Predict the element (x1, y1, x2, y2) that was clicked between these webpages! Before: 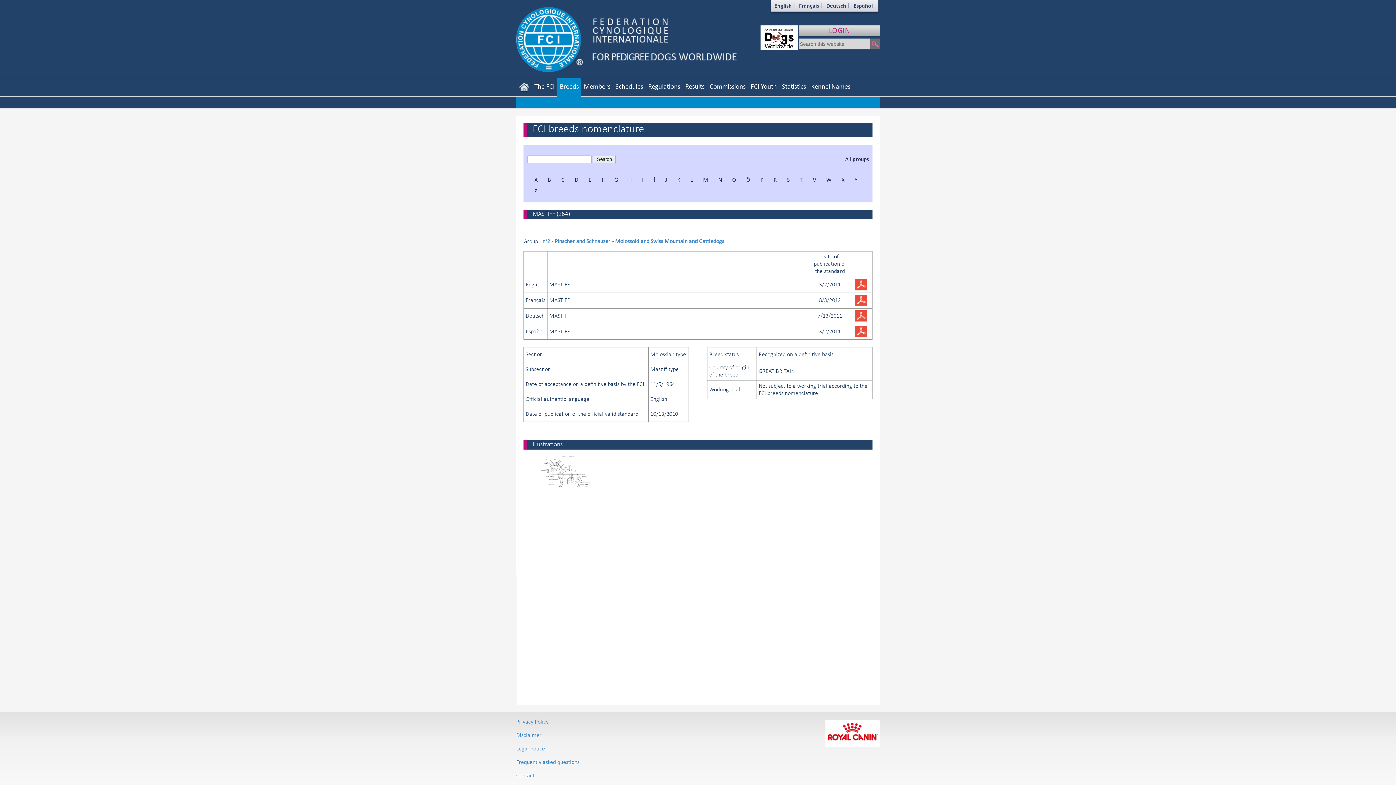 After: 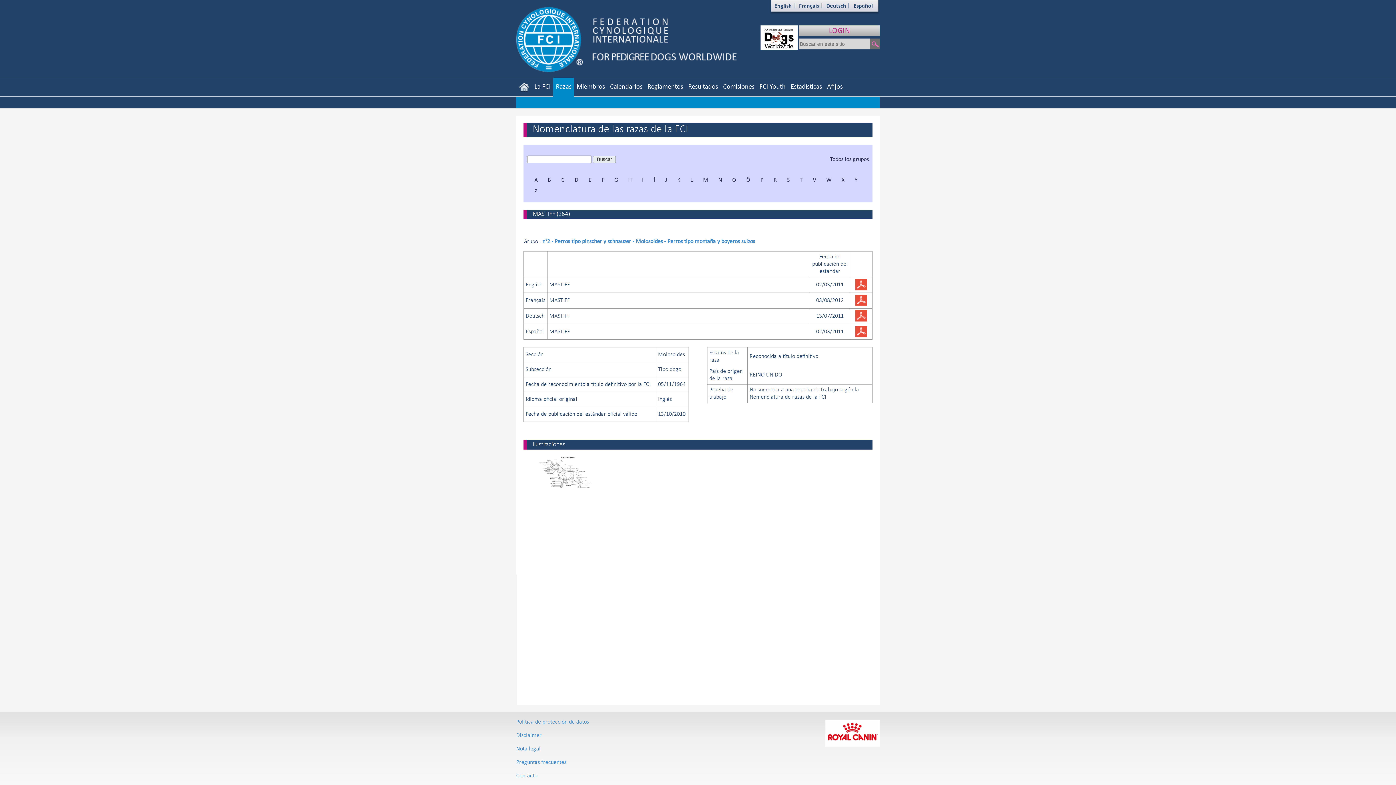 Action: label: Español bbox: (853, 1, 873, 9)